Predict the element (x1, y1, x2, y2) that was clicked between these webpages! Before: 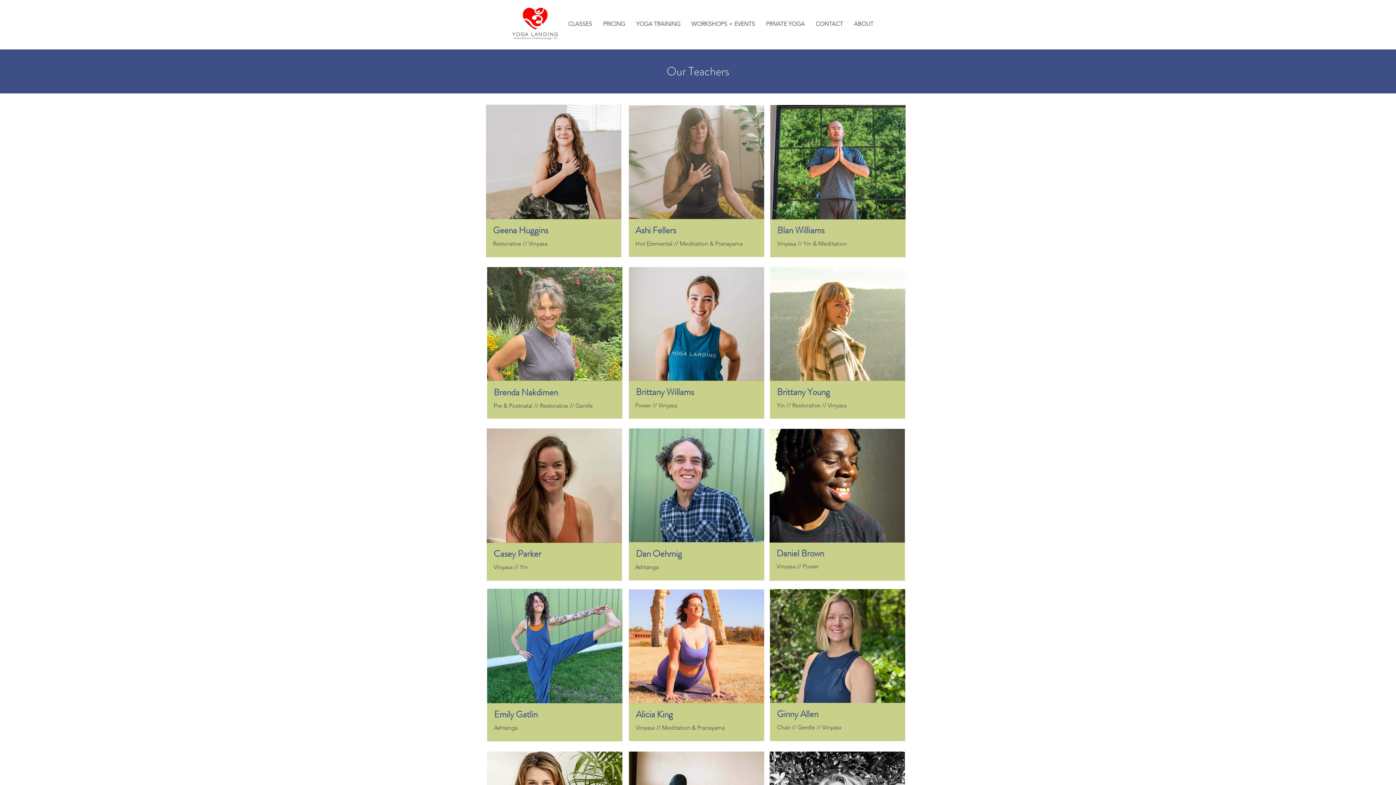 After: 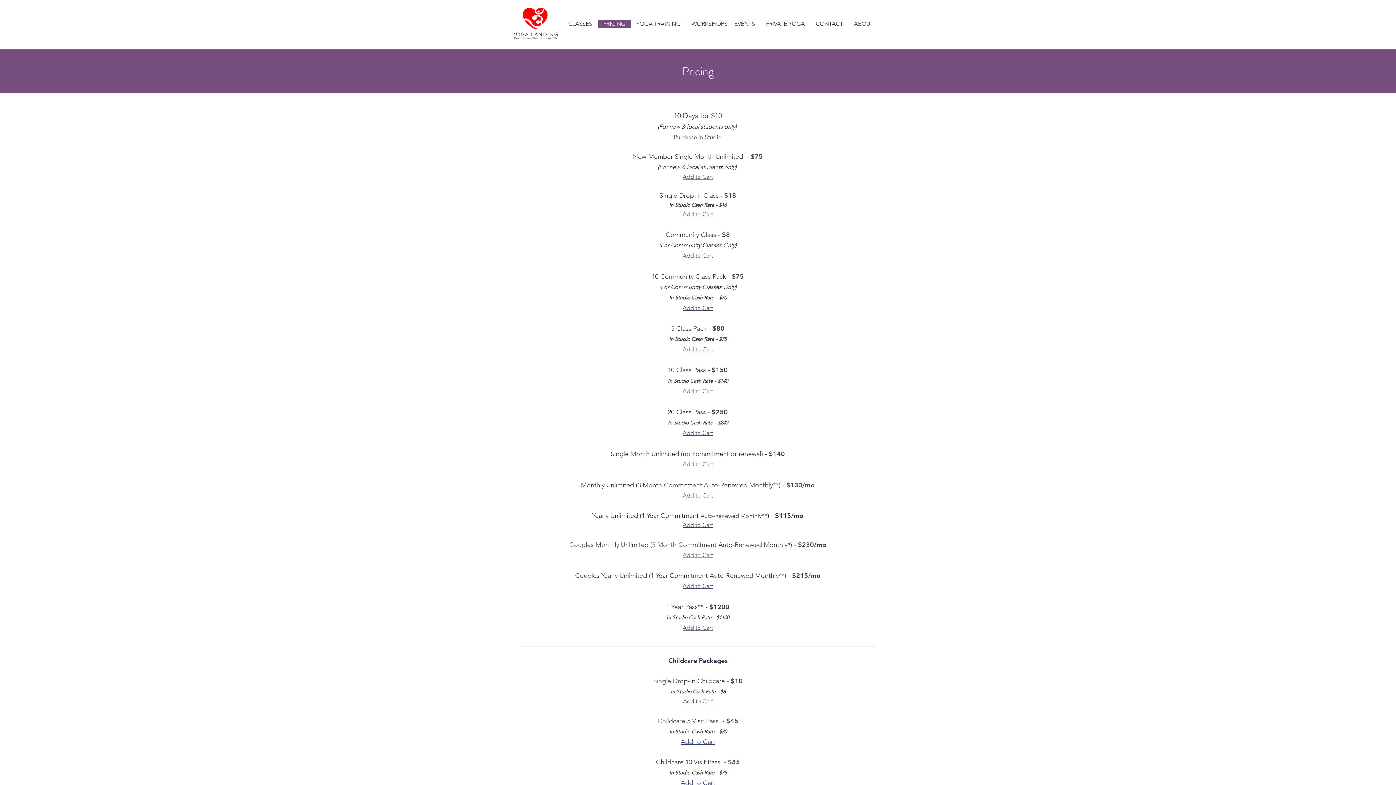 Action: bbox: (597, 19, 630, 28) label: PRICING